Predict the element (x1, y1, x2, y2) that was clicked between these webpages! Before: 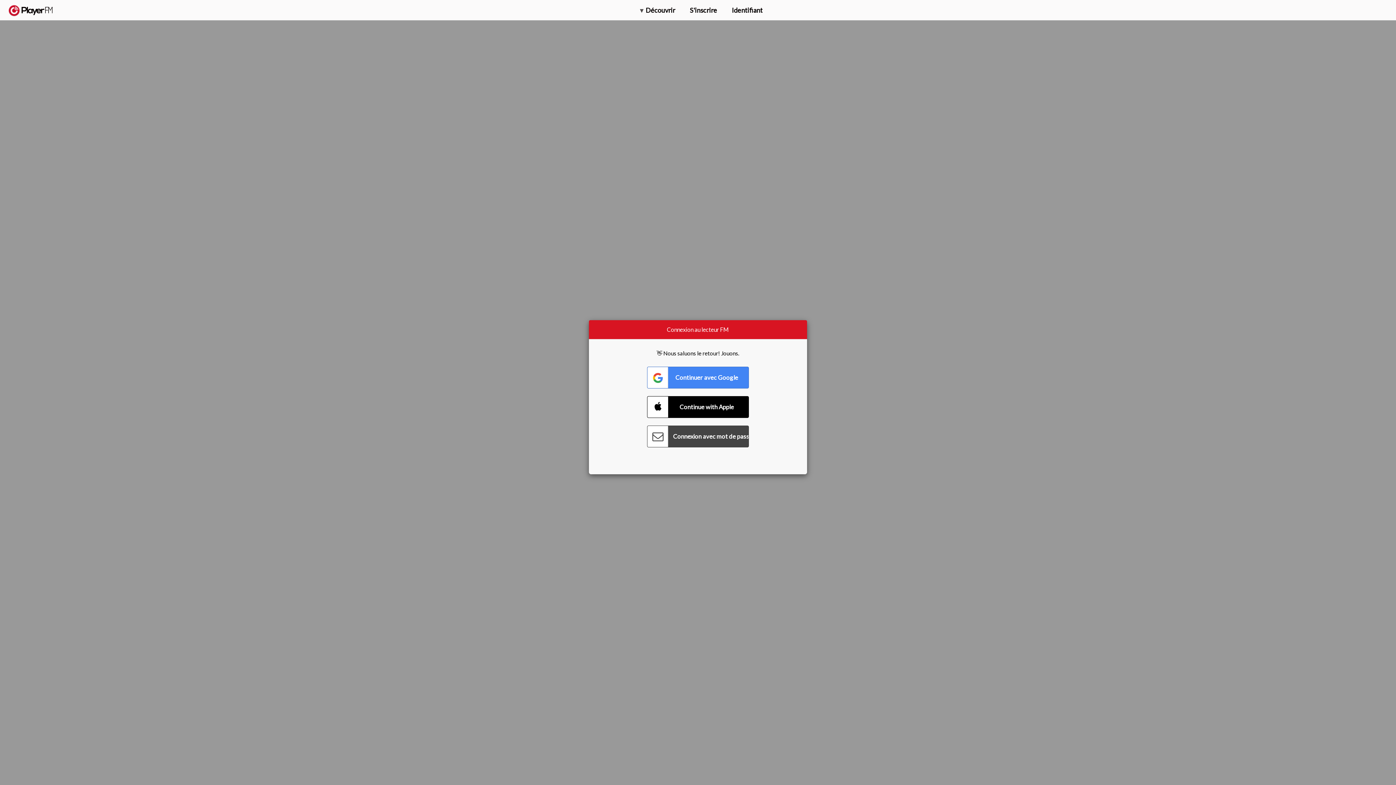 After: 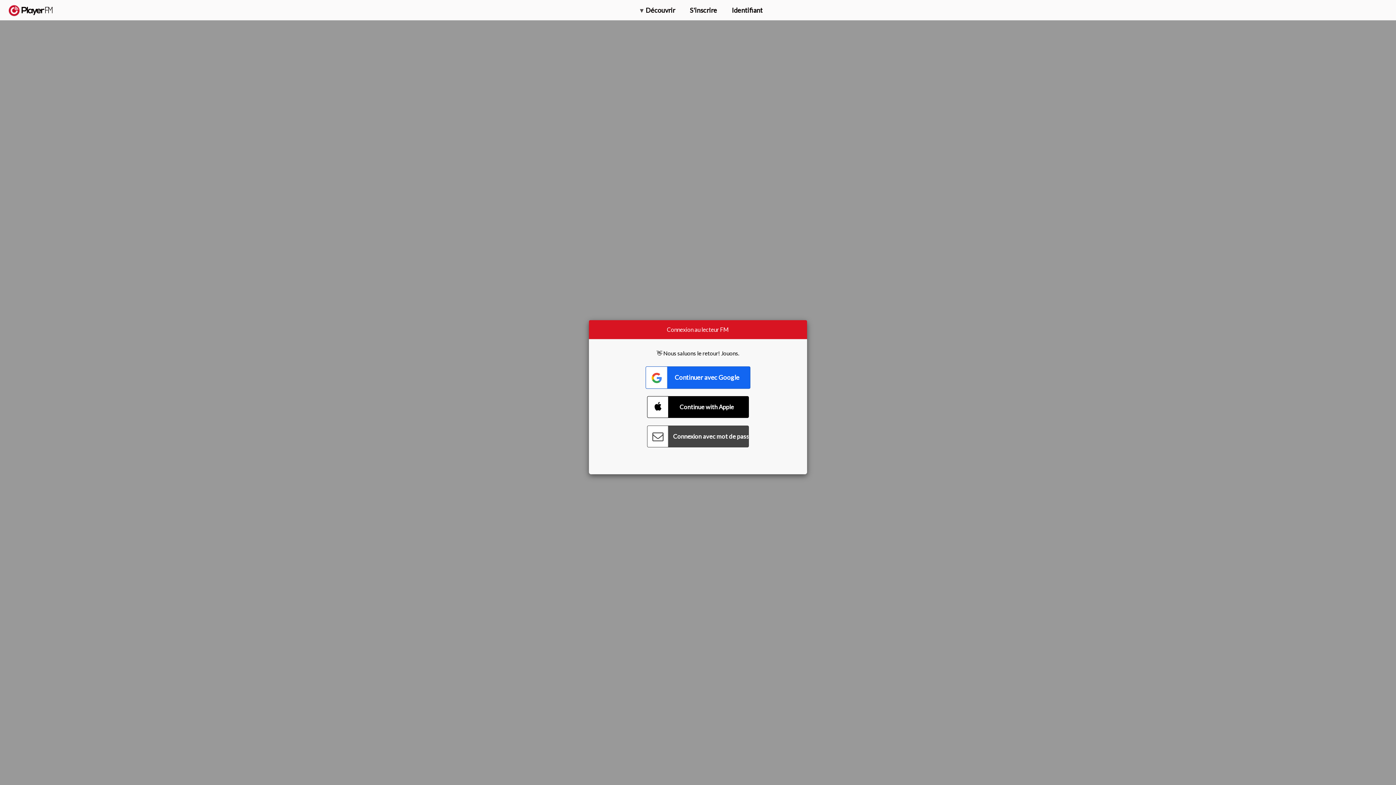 Action: bbox: (647, 366, 749, 388) label: Connect with Google